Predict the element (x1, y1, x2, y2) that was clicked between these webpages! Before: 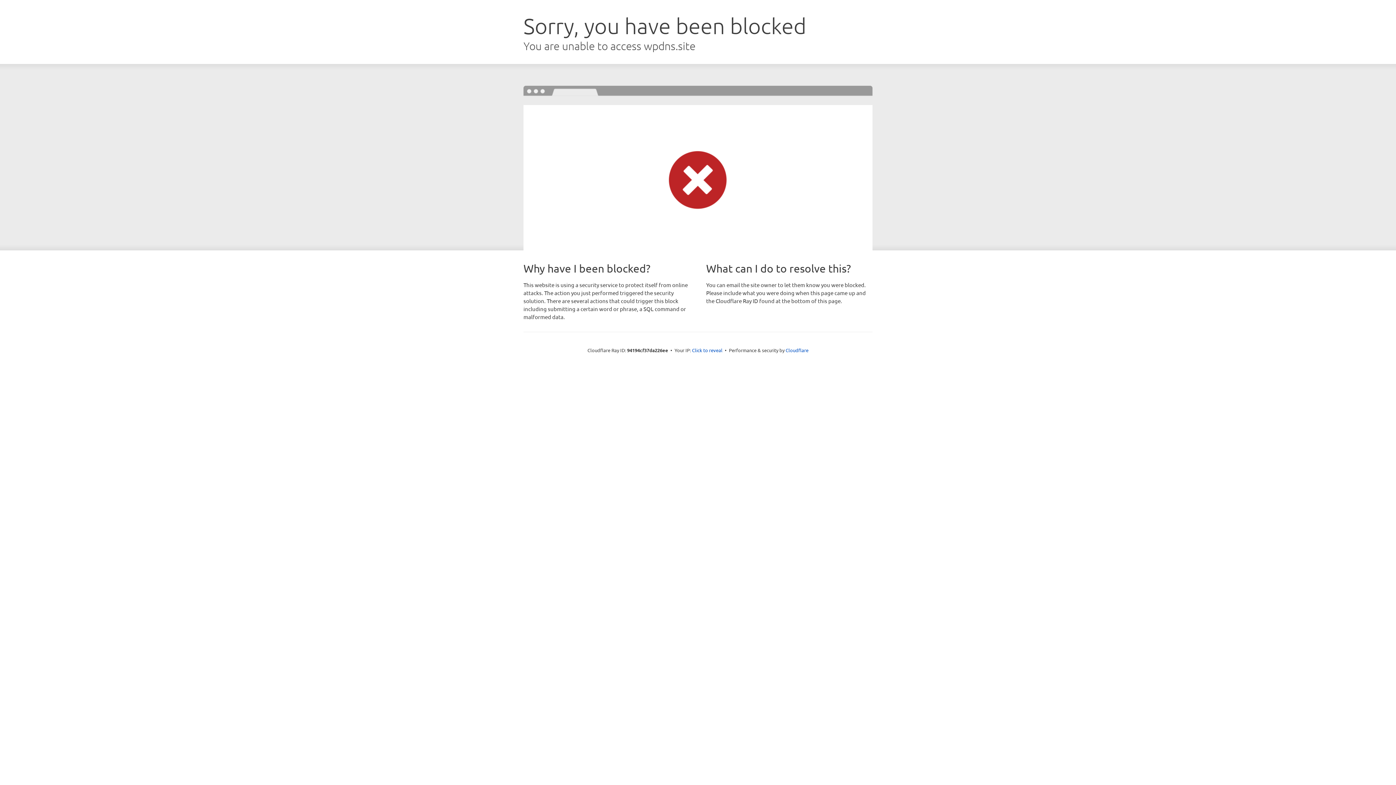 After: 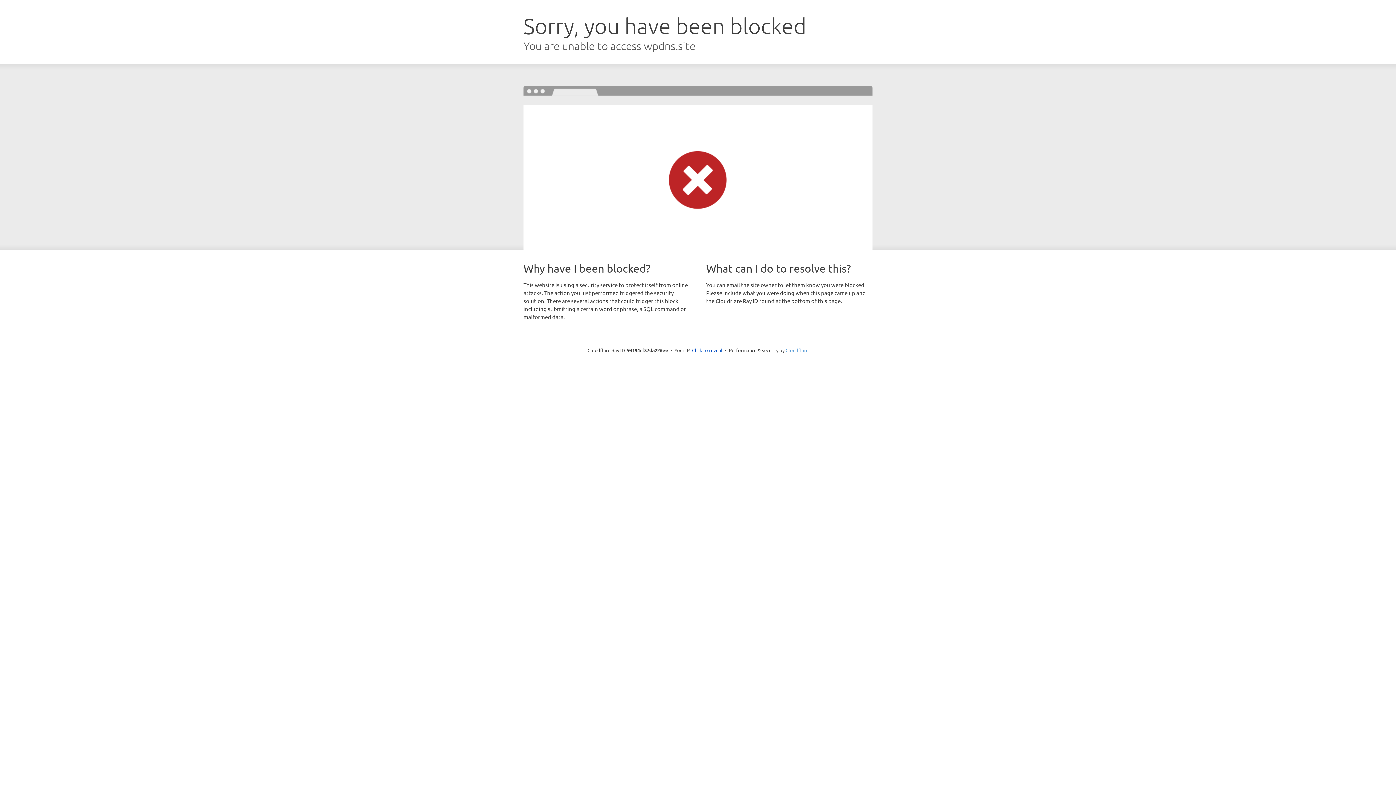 Action: label: Cloudflare bbox: (785, 347, 808, 353)